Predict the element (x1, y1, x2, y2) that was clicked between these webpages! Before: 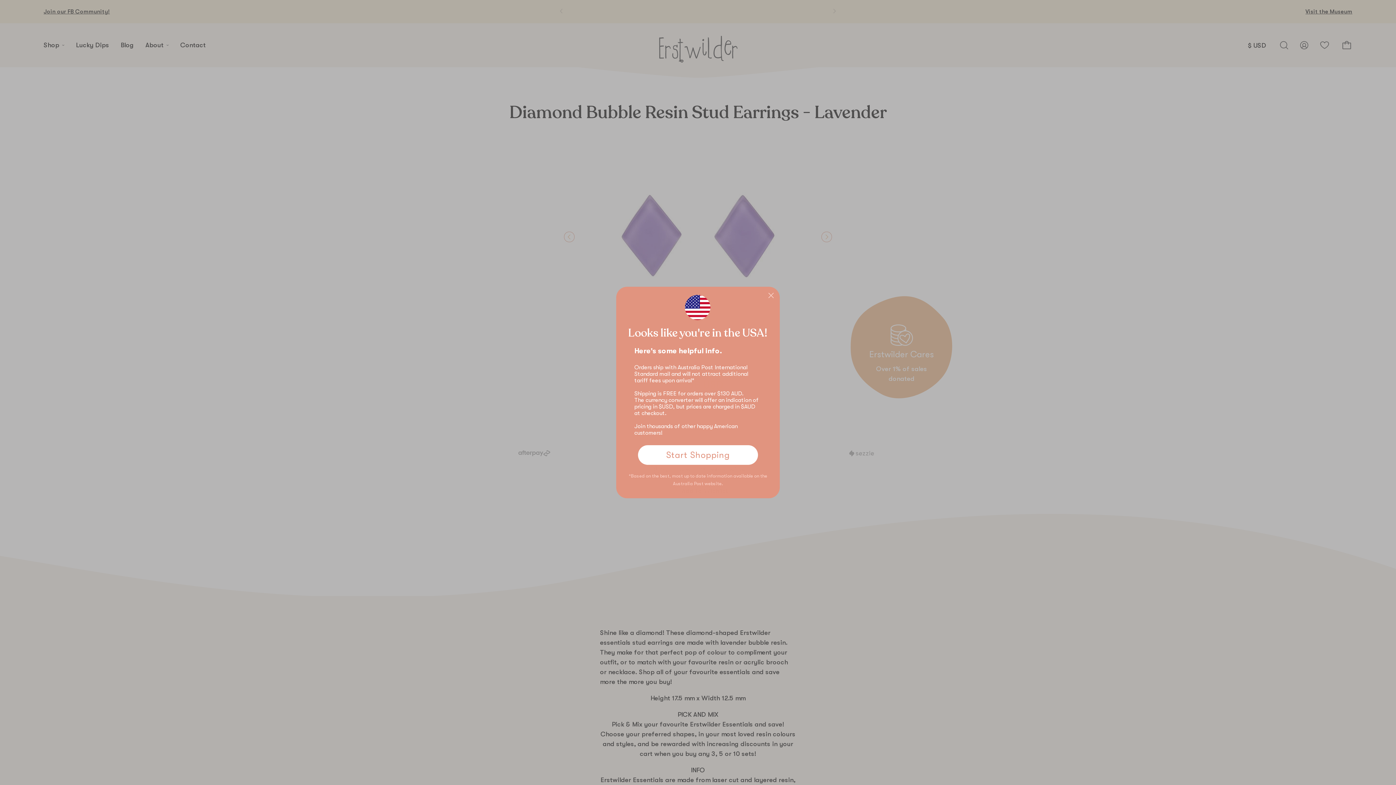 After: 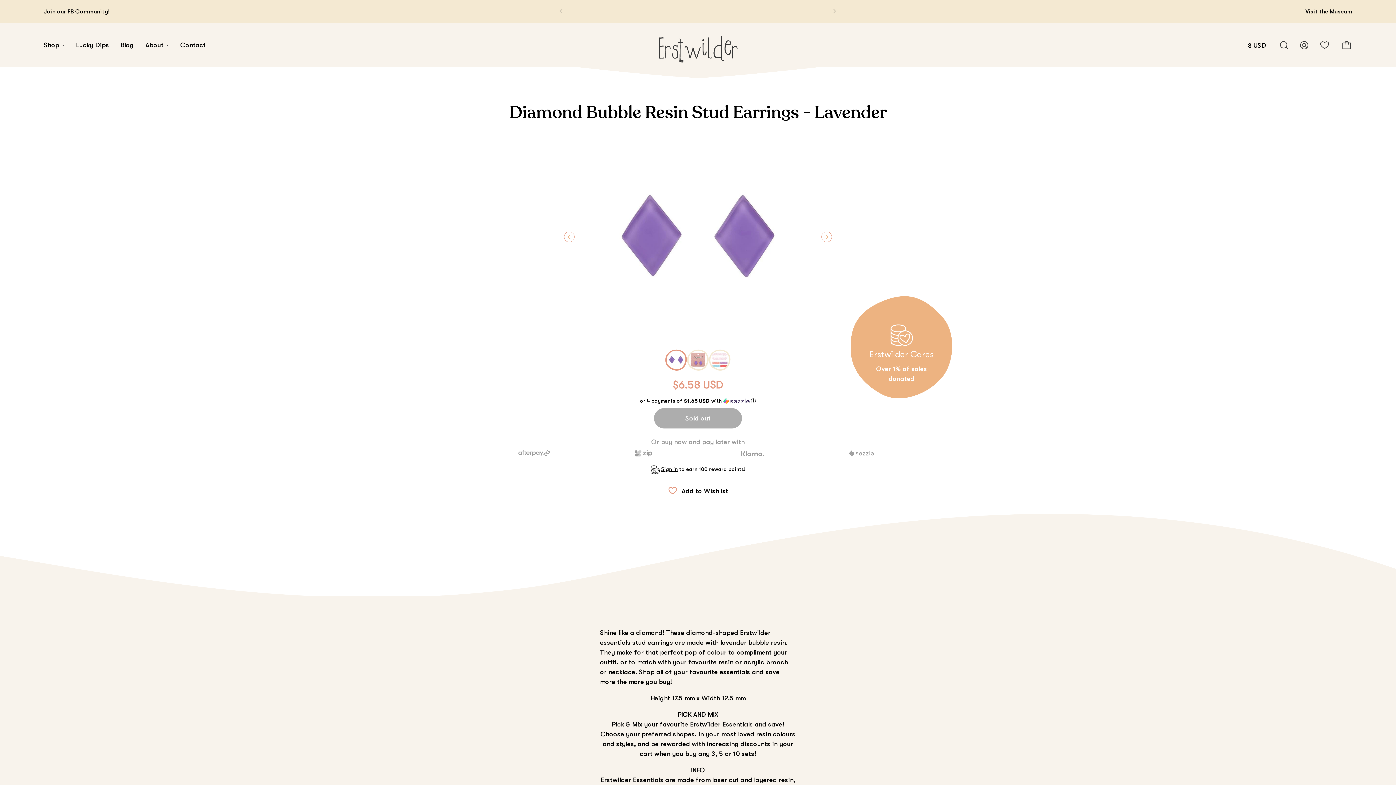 Action: label: Close dialog bbox: (765, 289, 777, 301)